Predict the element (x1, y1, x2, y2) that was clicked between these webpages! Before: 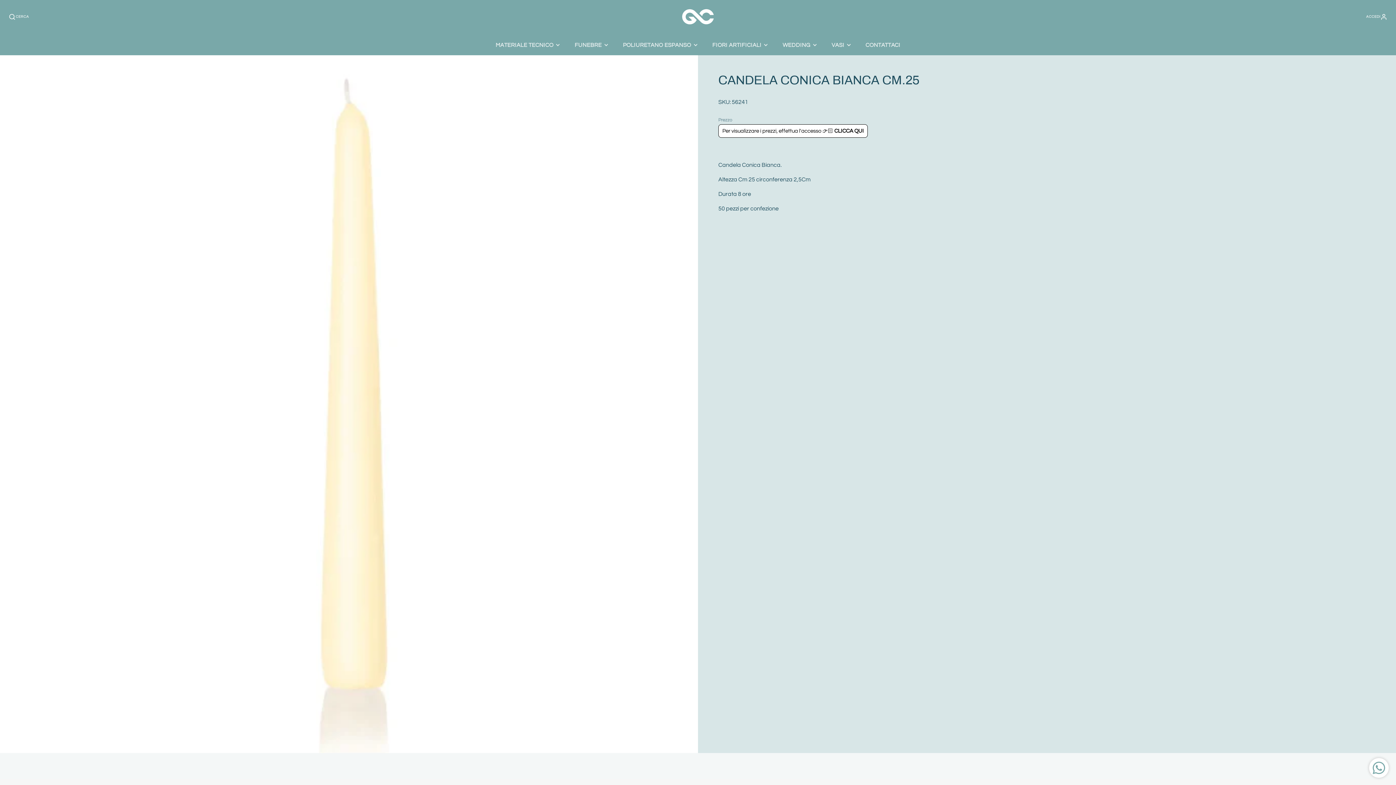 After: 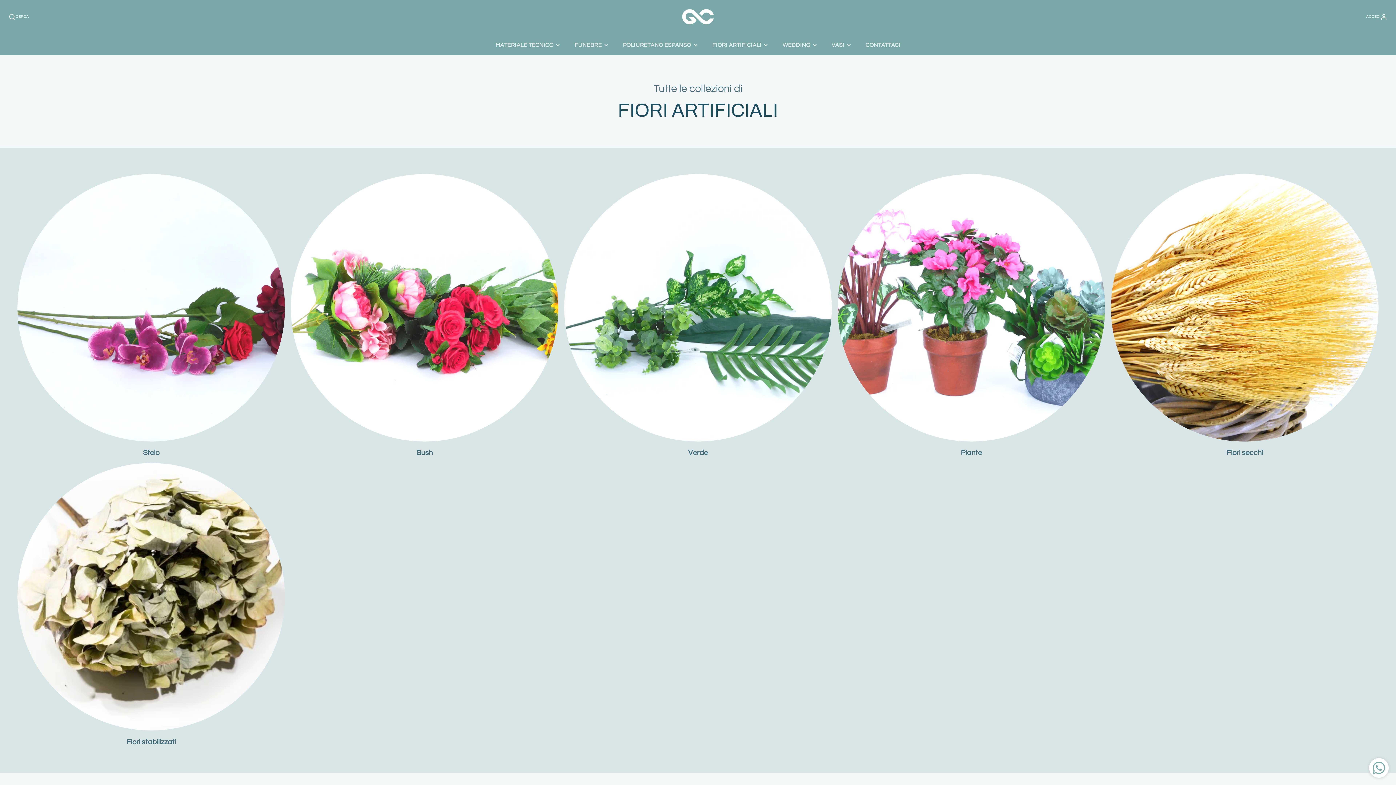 Action: bbox: (705, 35, 775, 55) label: FIORI ARTIFICIALI